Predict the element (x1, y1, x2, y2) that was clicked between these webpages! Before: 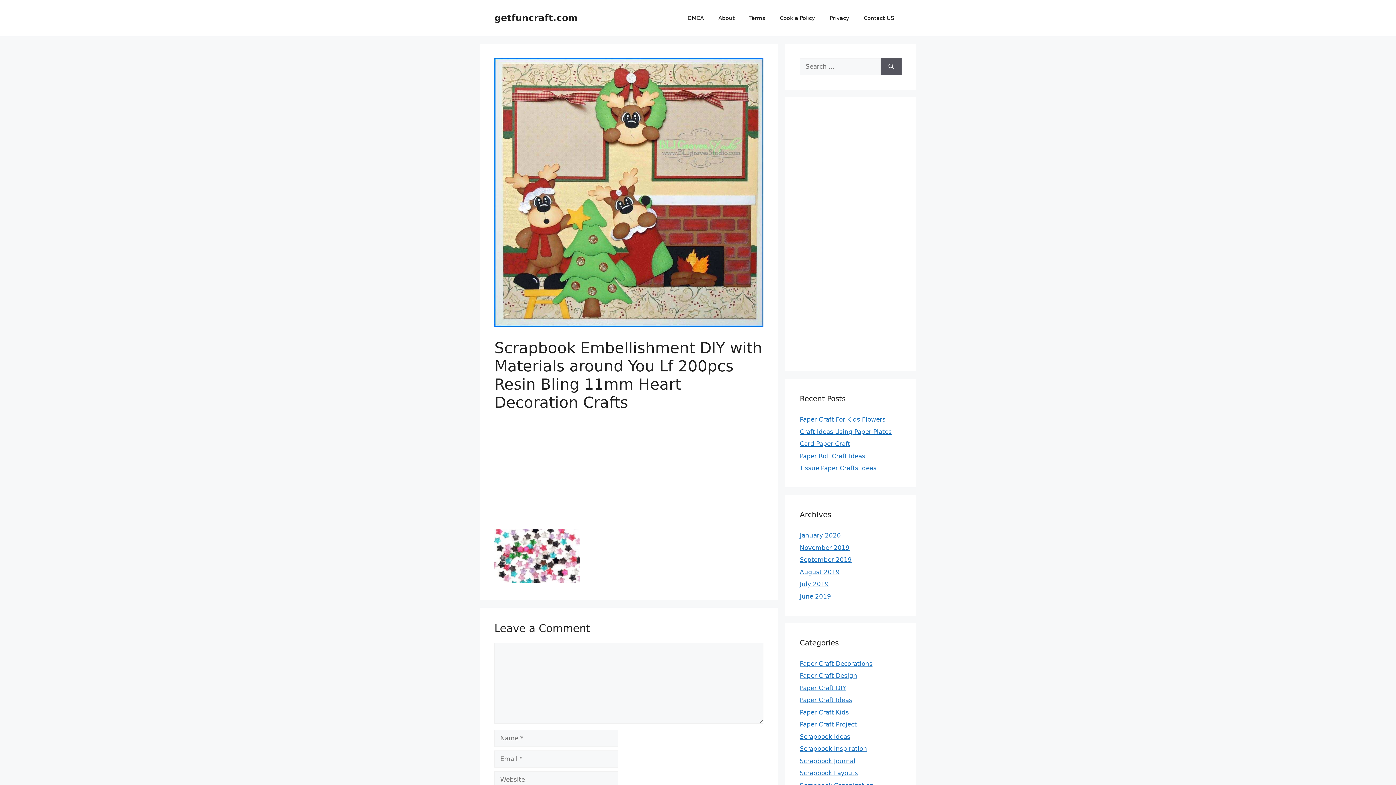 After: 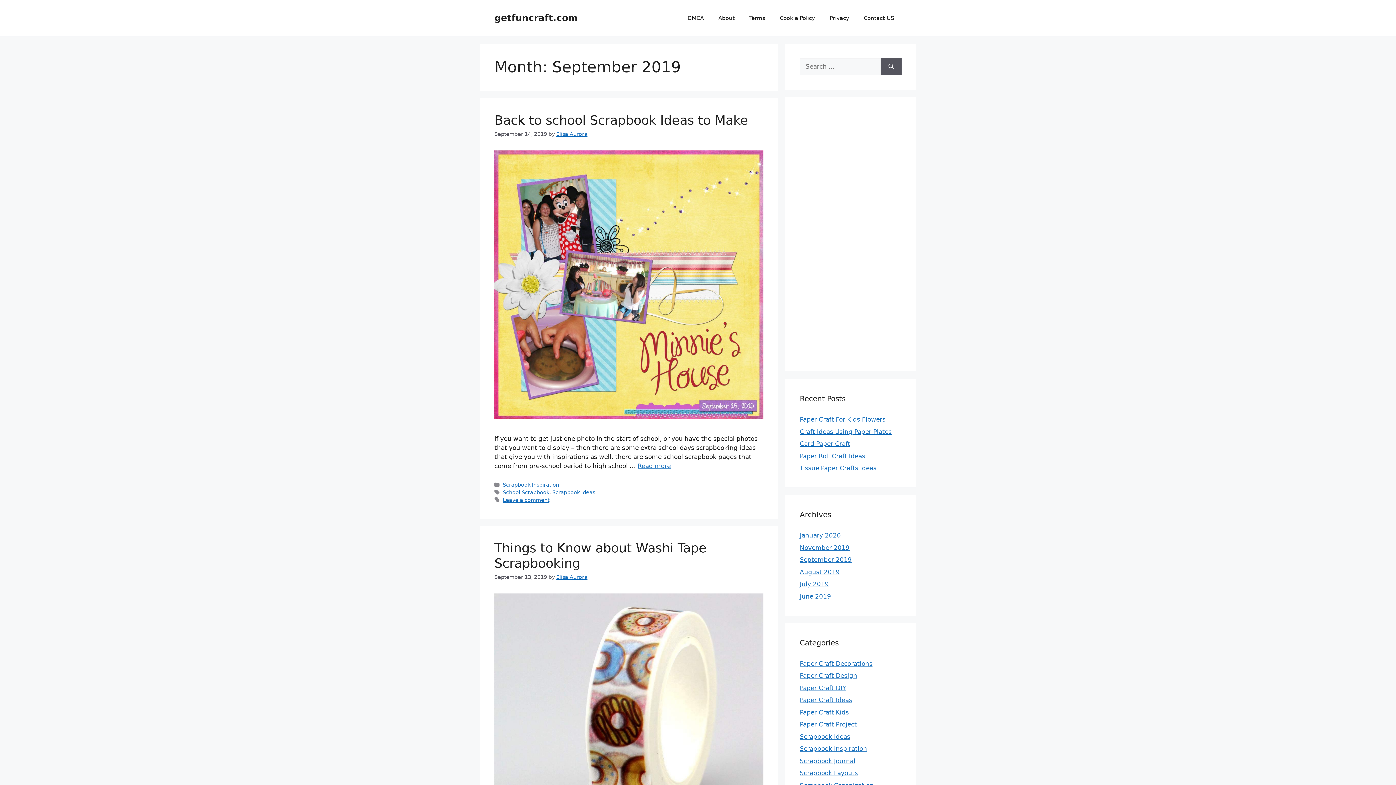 Action: bbox: (800, 556, 852, 563) label: September 2019